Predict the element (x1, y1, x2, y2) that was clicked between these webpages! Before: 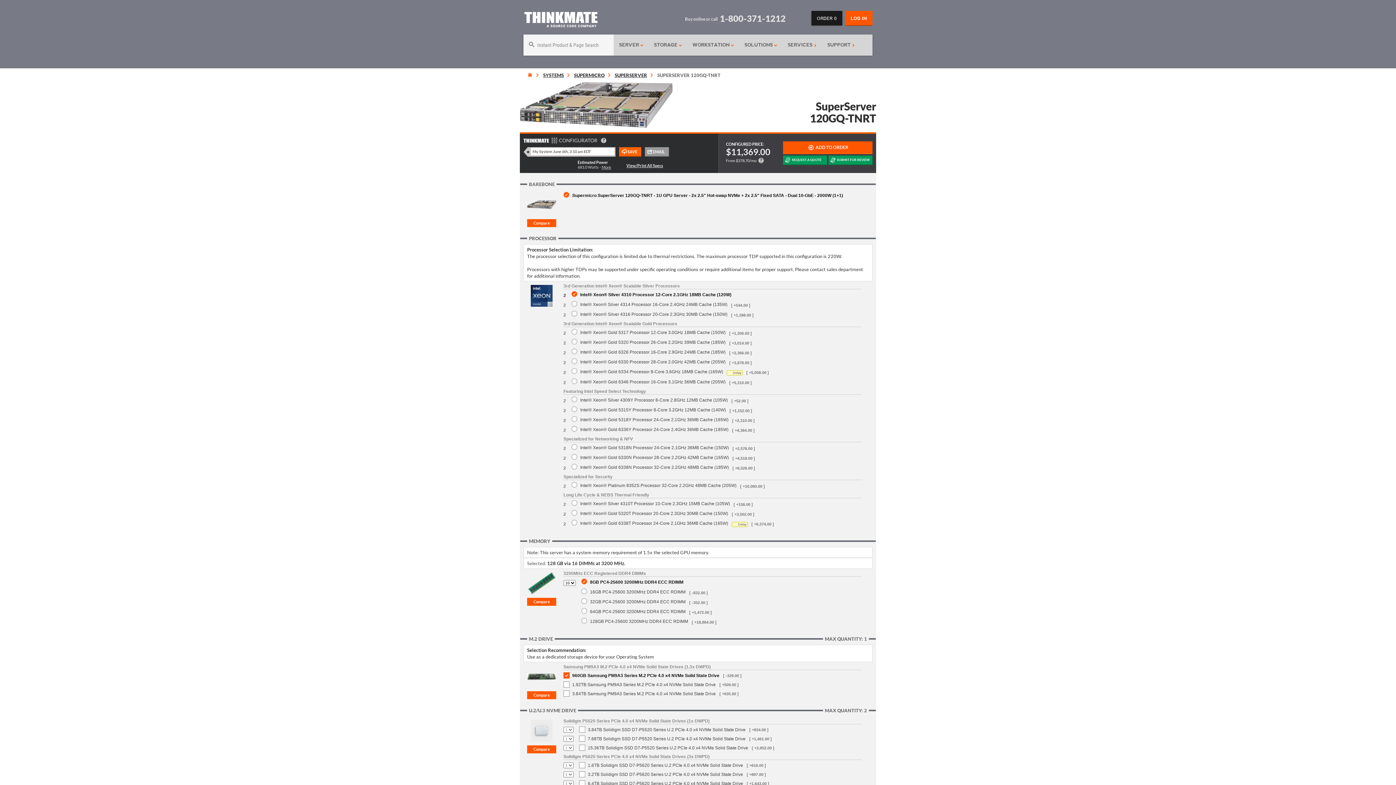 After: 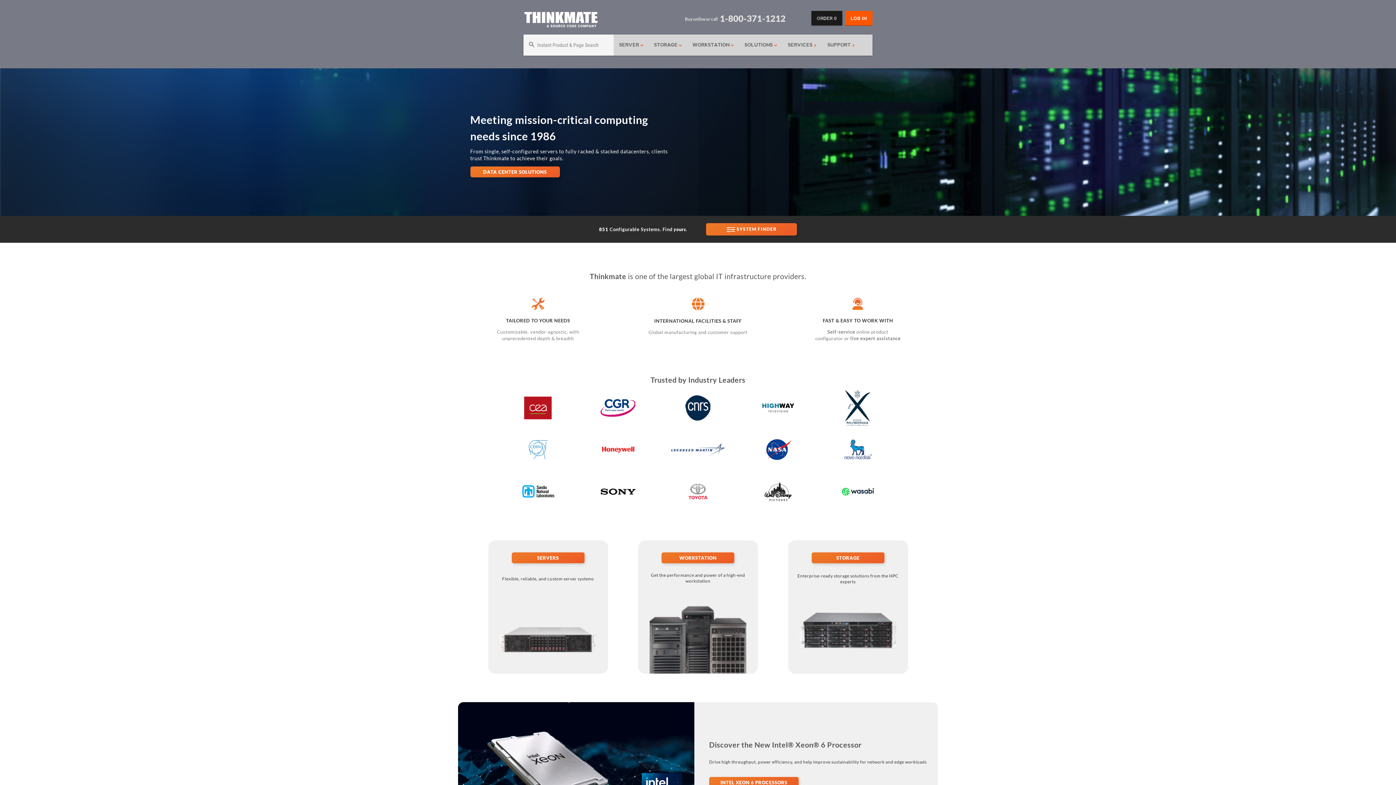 Action: bbox: (523, 10, 598, 30) label: Return to Thinkmate homepage